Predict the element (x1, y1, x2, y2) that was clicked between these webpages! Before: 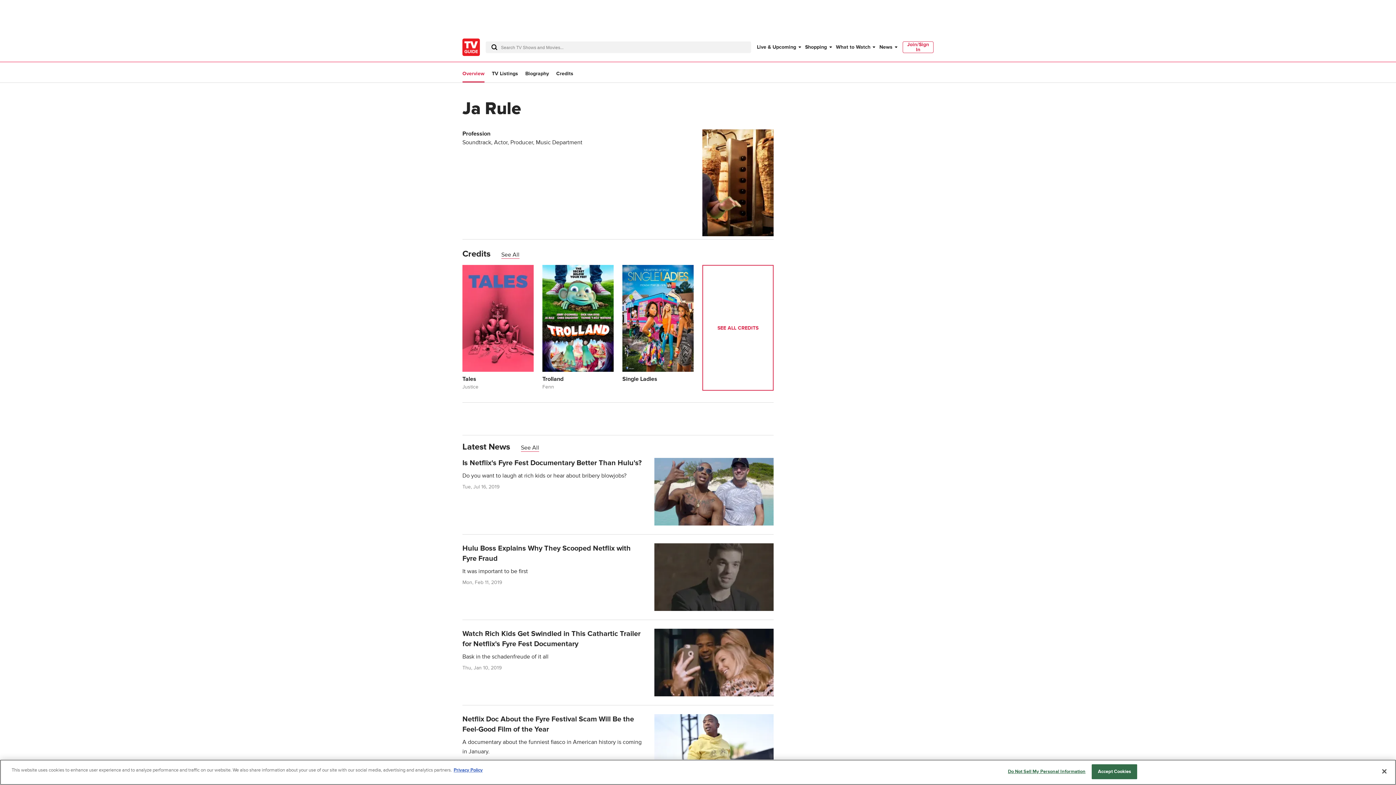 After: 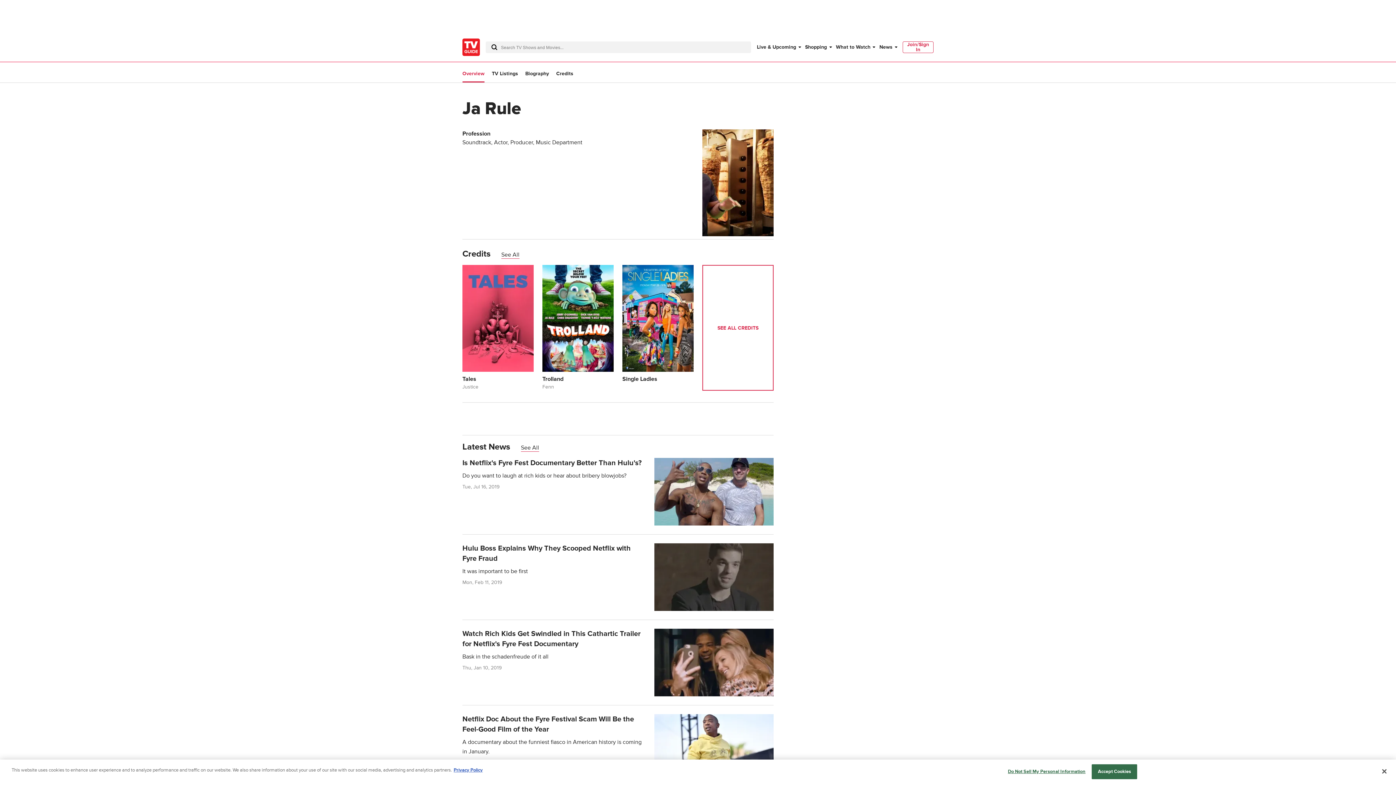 Action: label: Overview bbox: (462, 70, 484, 77)